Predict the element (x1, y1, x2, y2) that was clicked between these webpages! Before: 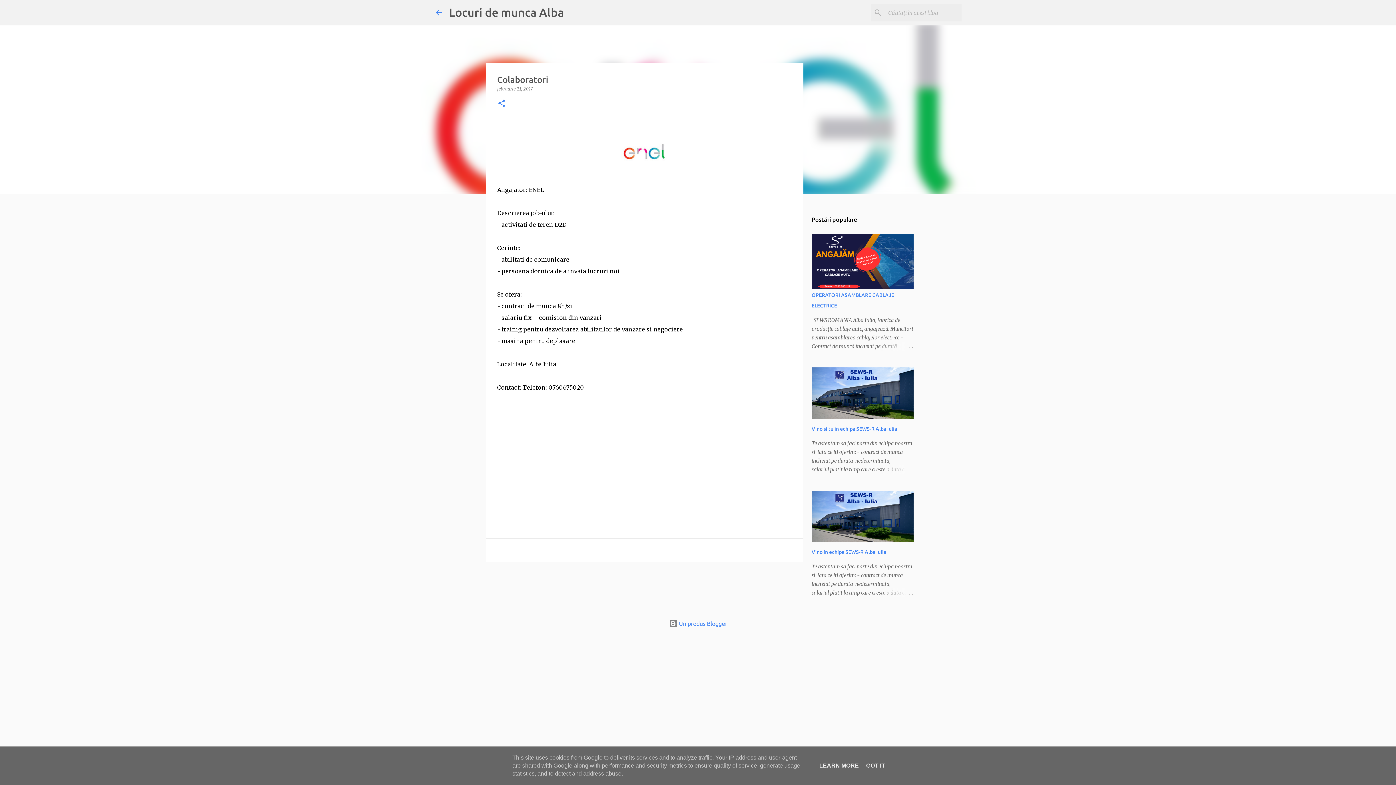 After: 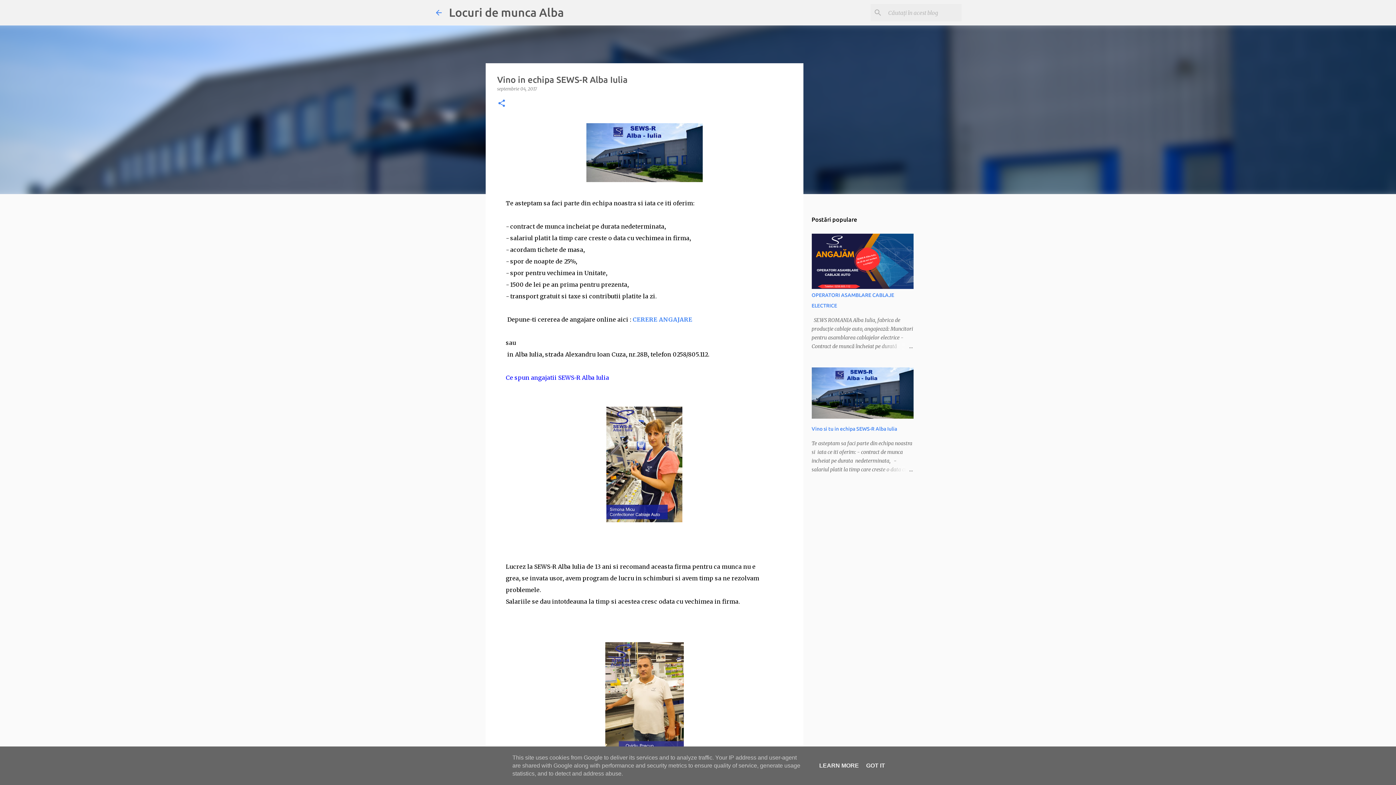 Action: bbox: (811, 537, 913, 543)